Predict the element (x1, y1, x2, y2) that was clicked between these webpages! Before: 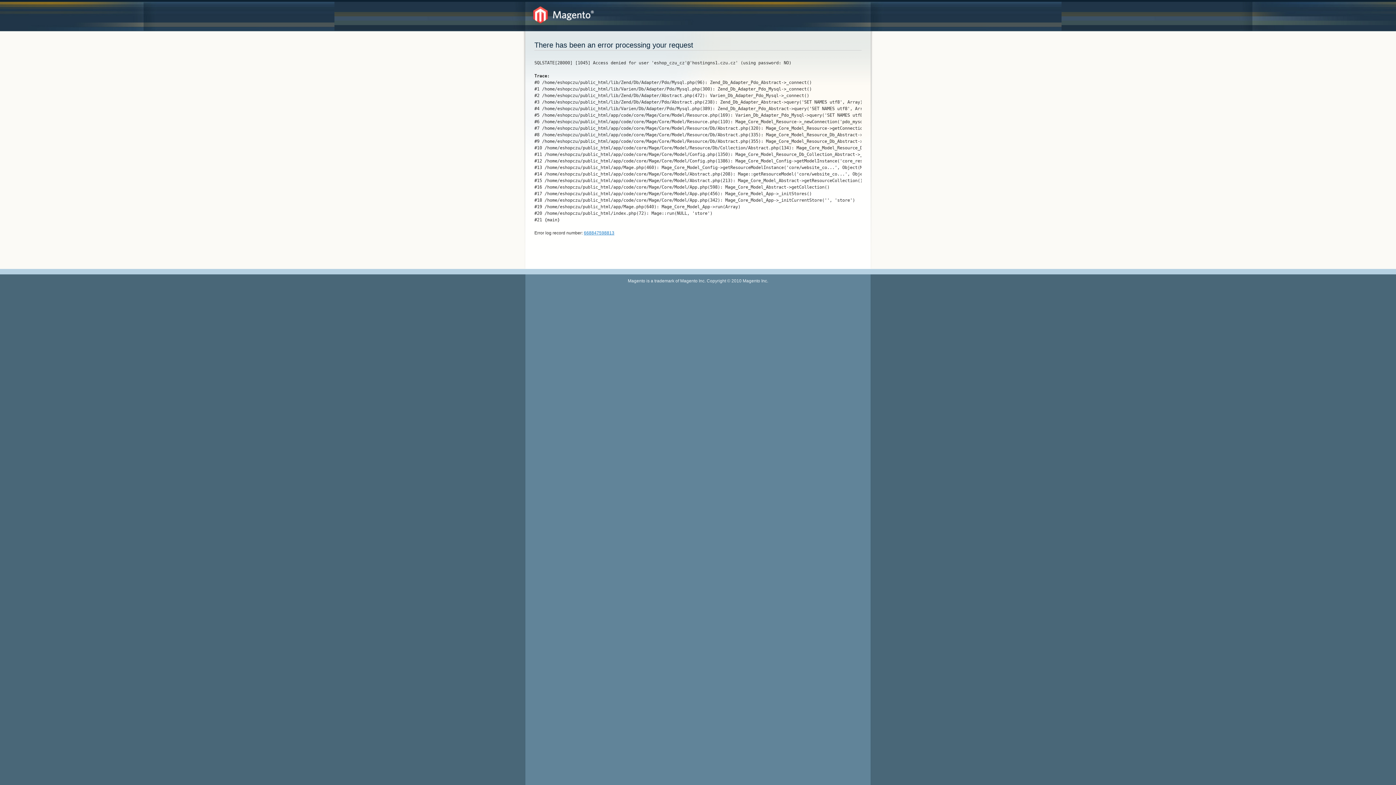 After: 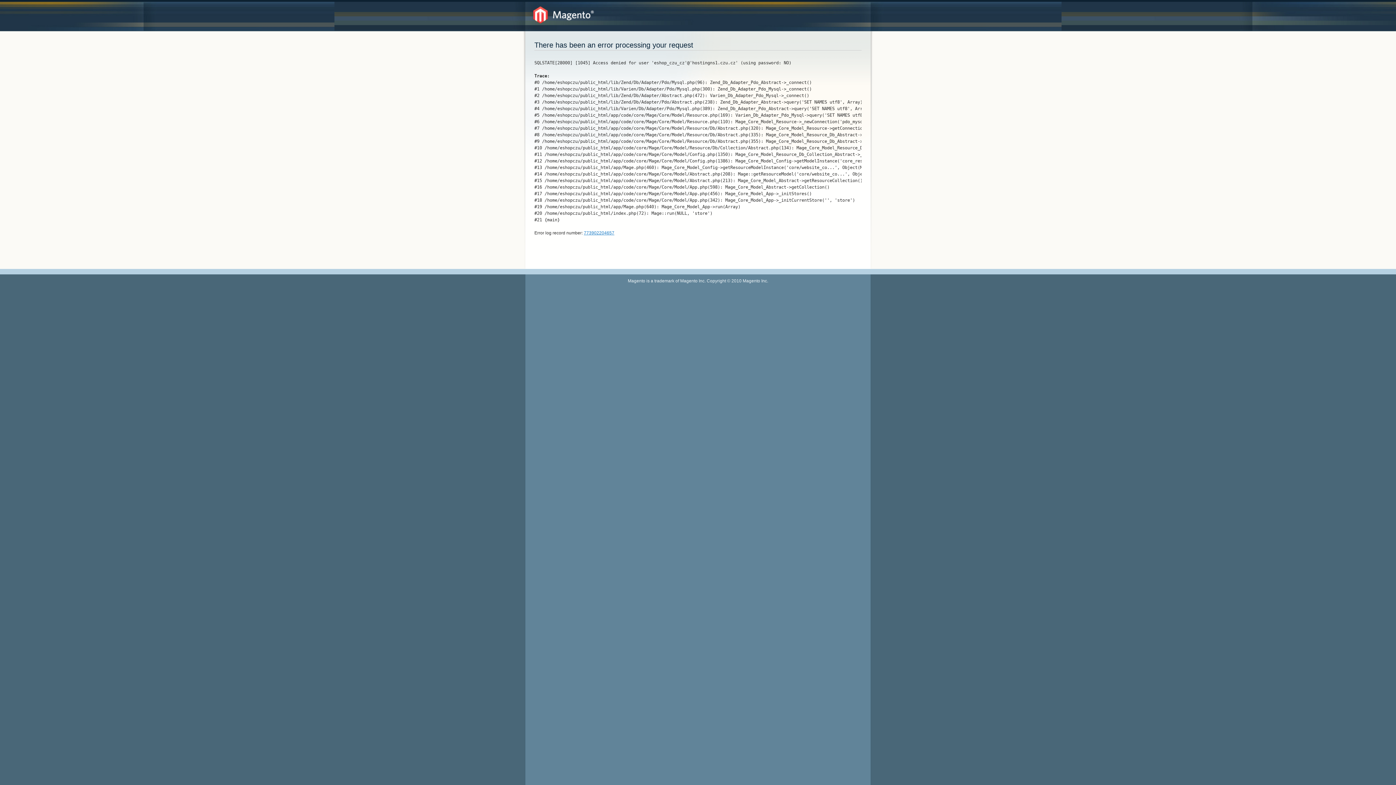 Action: bbox: (533, 6, 594, 23)